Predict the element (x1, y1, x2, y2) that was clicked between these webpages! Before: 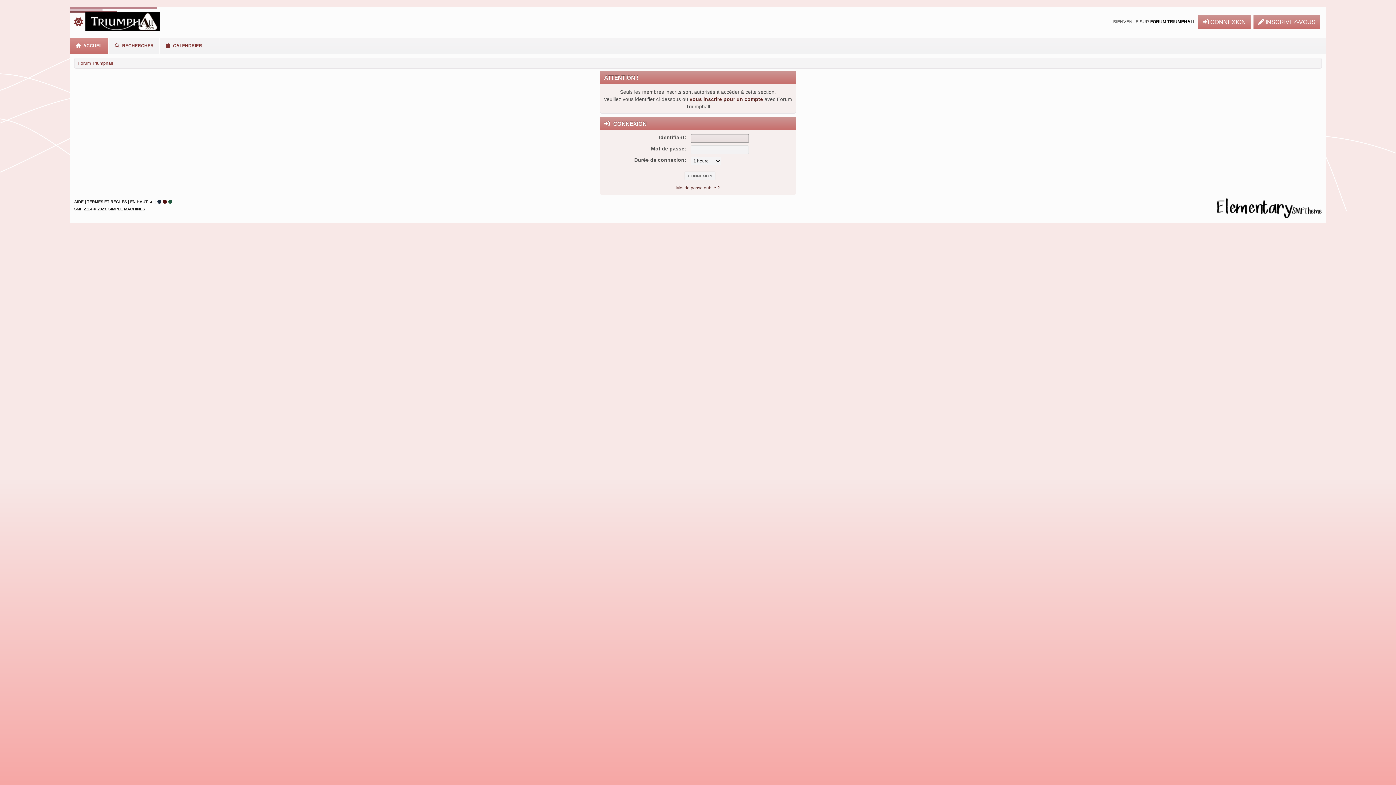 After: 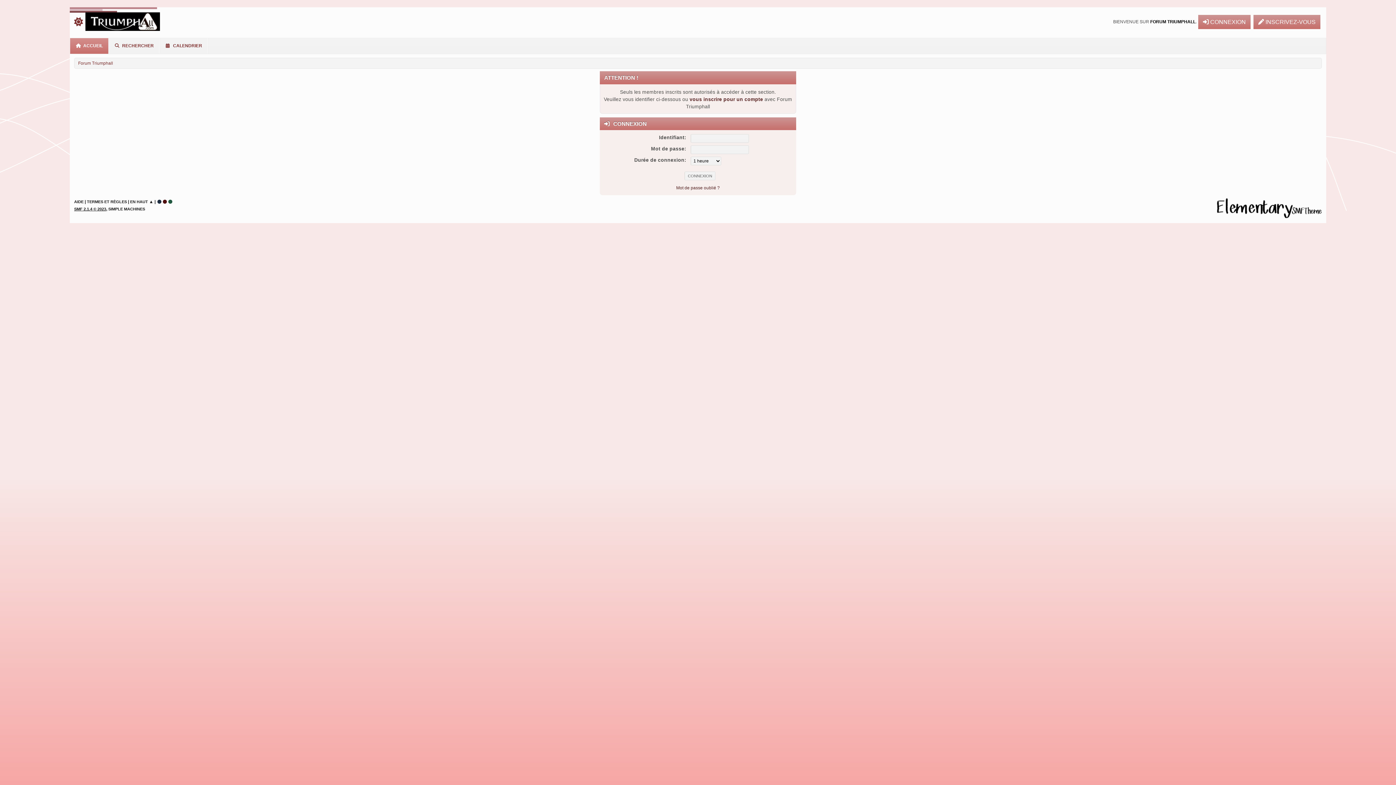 Action: bbox: (74, 206, 106, 211) label: SMF 2.1.4 © 2023